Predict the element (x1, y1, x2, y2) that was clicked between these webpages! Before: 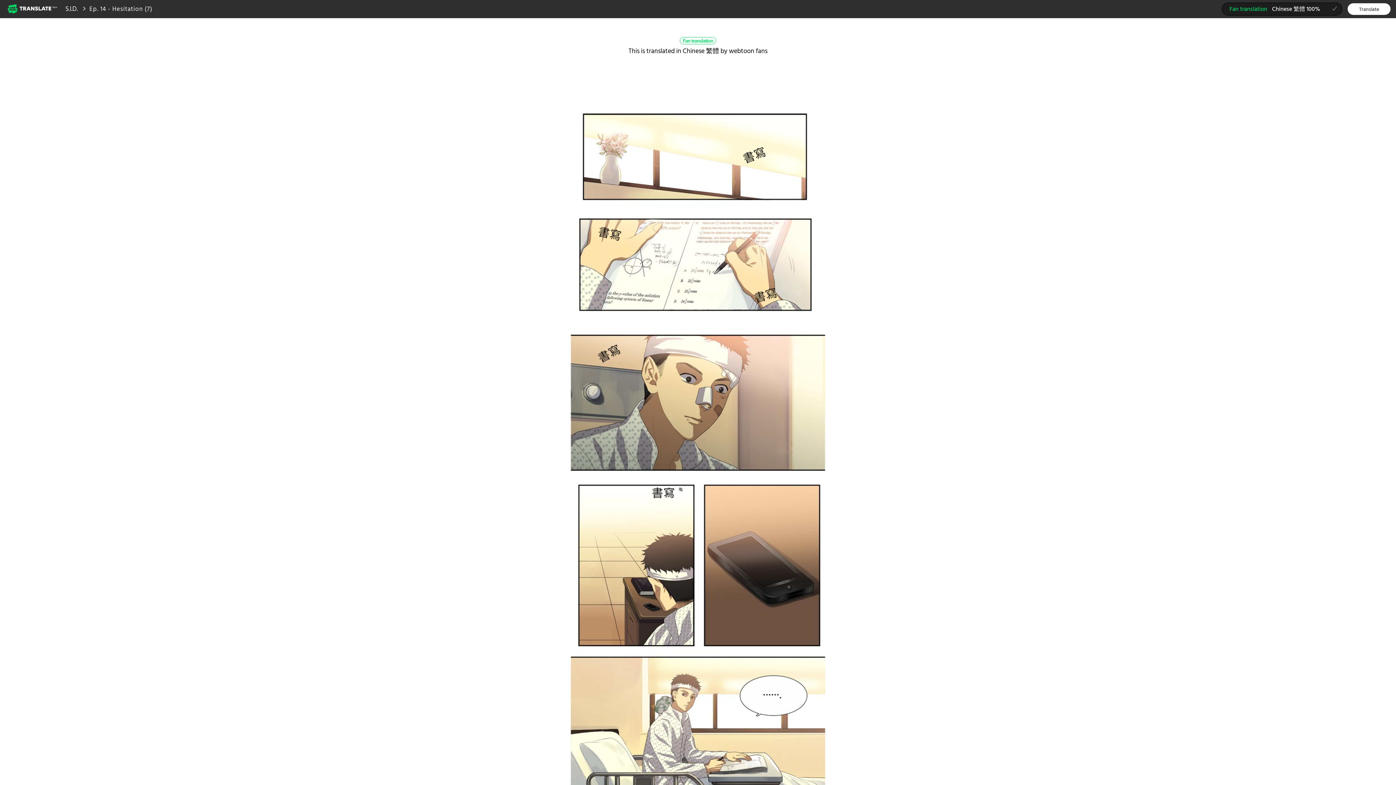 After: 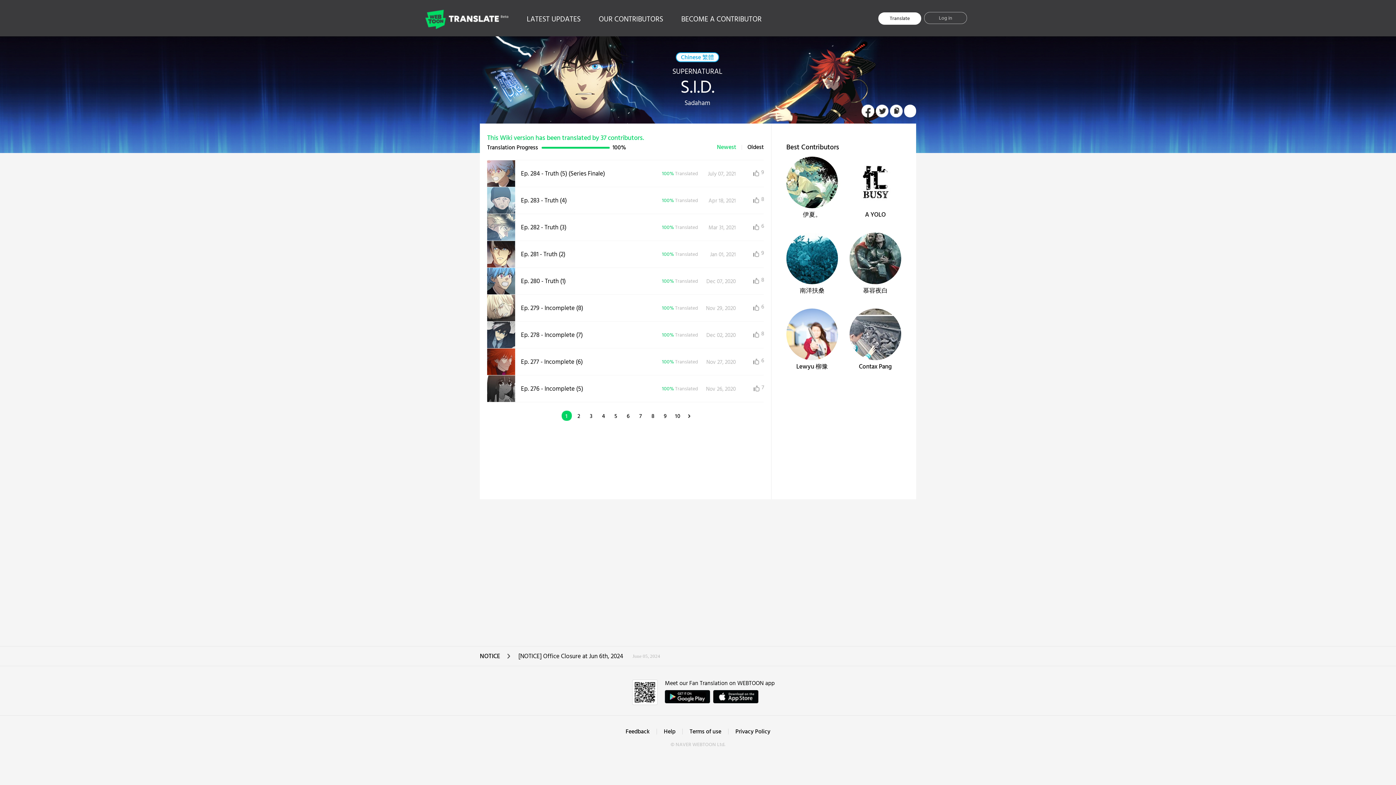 Action: label: S.I.D. bbox: (65, 4, 77, 14)